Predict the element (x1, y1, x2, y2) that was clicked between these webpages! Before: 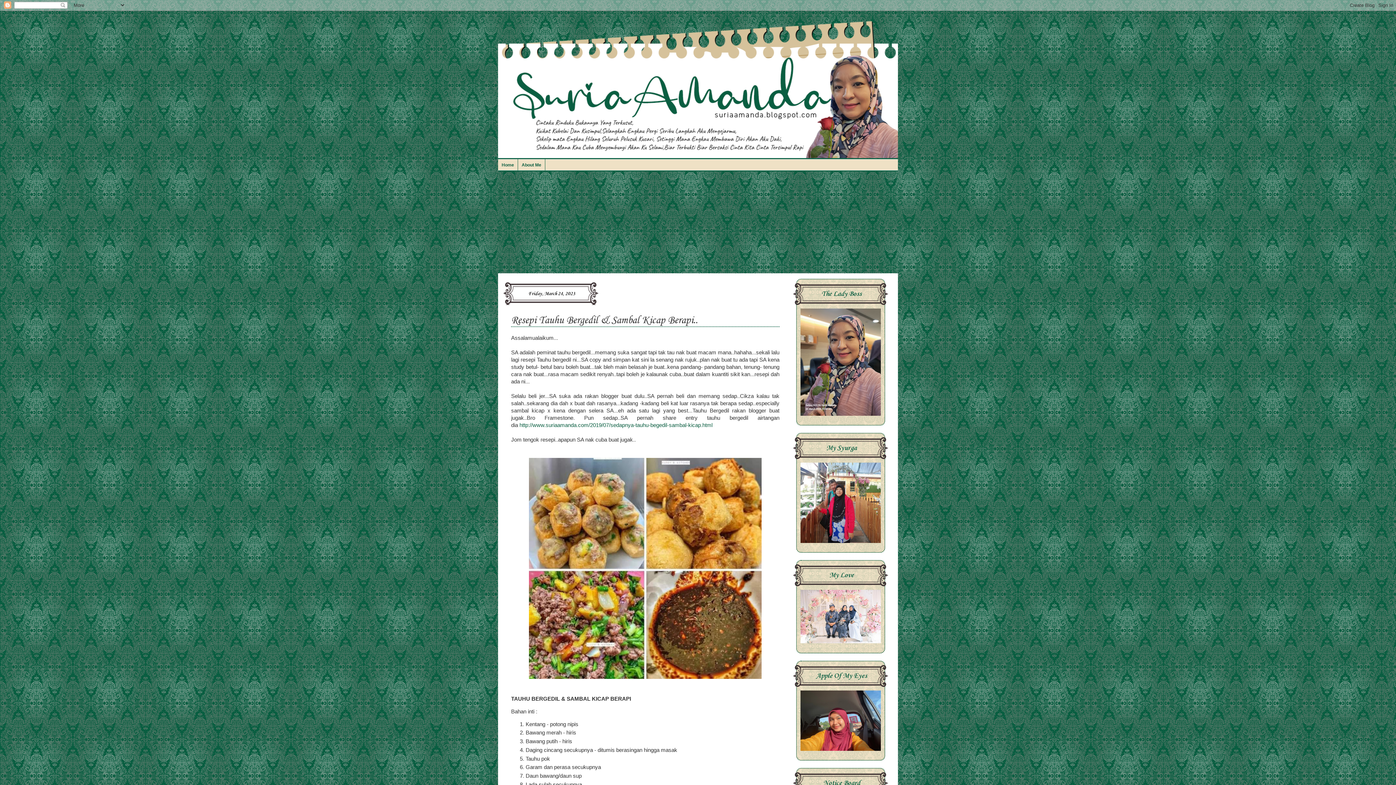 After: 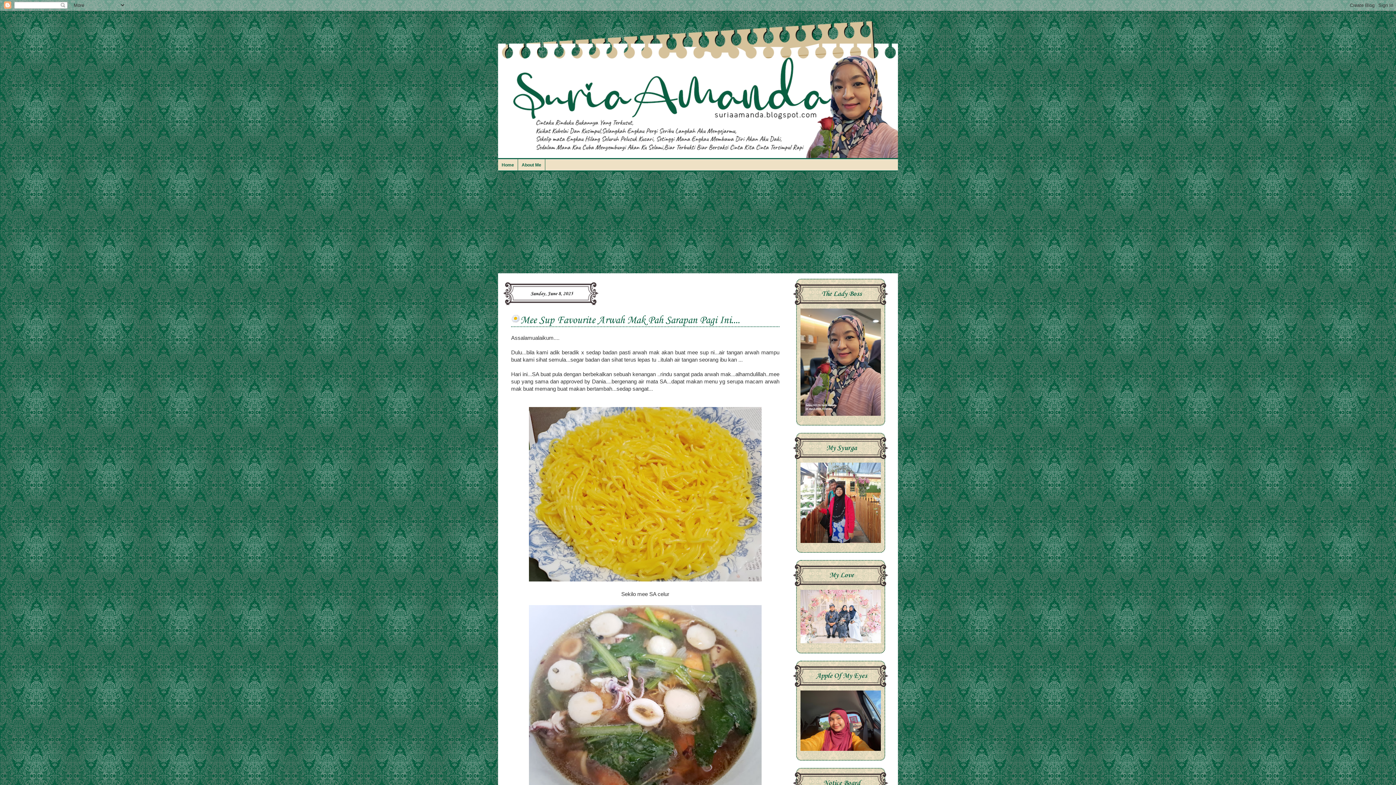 Action: label: Home bbox: (498, 158, 518, 170)